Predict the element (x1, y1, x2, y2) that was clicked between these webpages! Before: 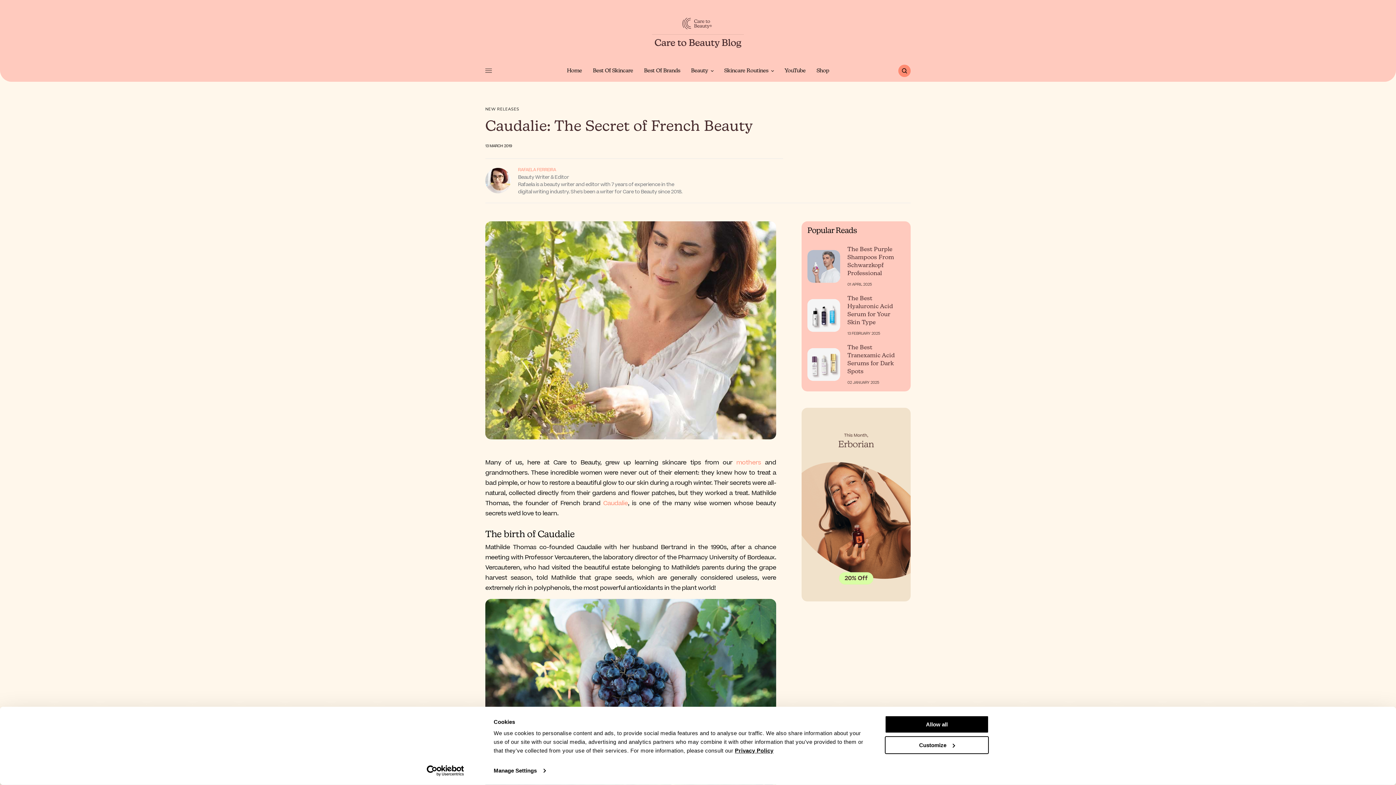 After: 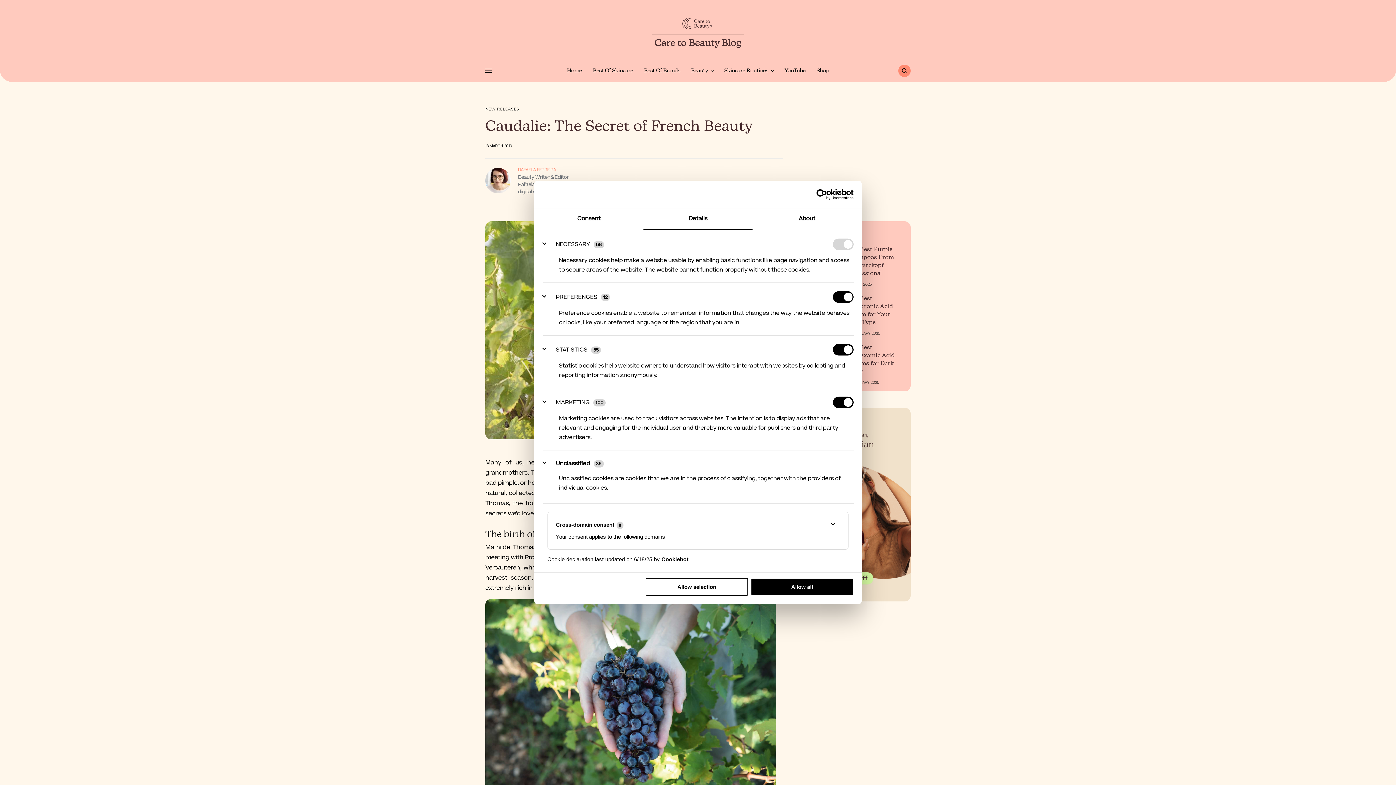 Action: bbox: (493, 765, 545, 776) label: Manage Settings